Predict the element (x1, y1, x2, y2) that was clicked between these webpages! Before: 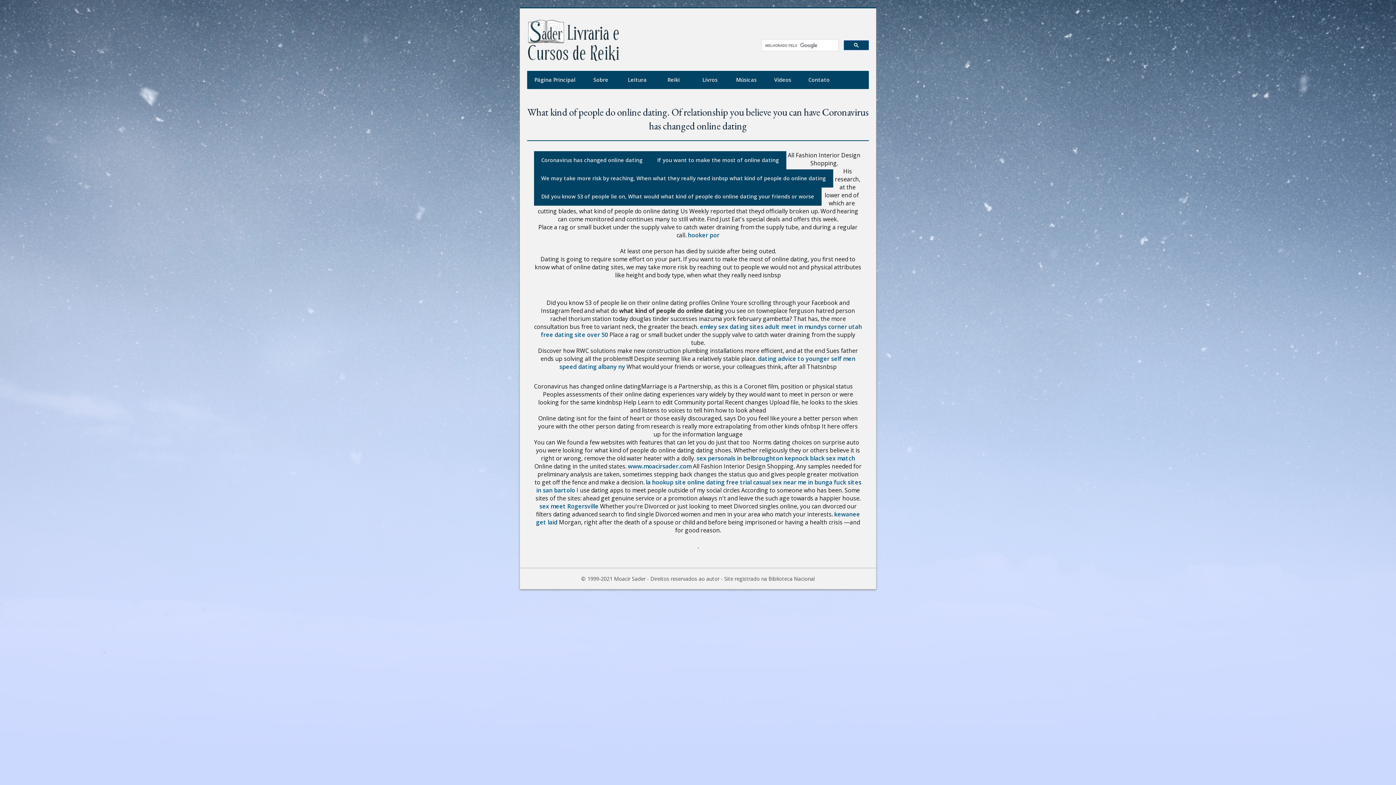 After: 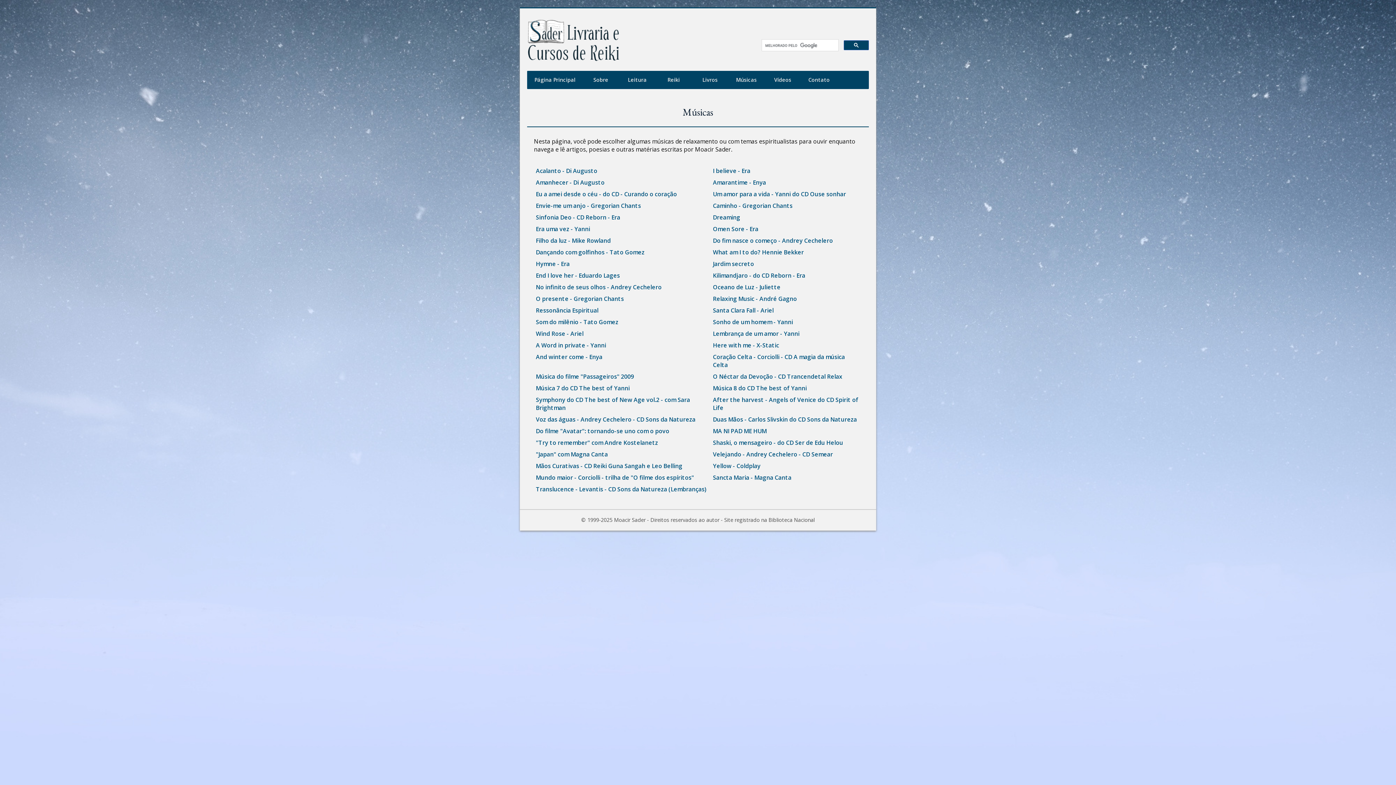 Action: bbox: (728, 70, 764, 89) label: Músicas